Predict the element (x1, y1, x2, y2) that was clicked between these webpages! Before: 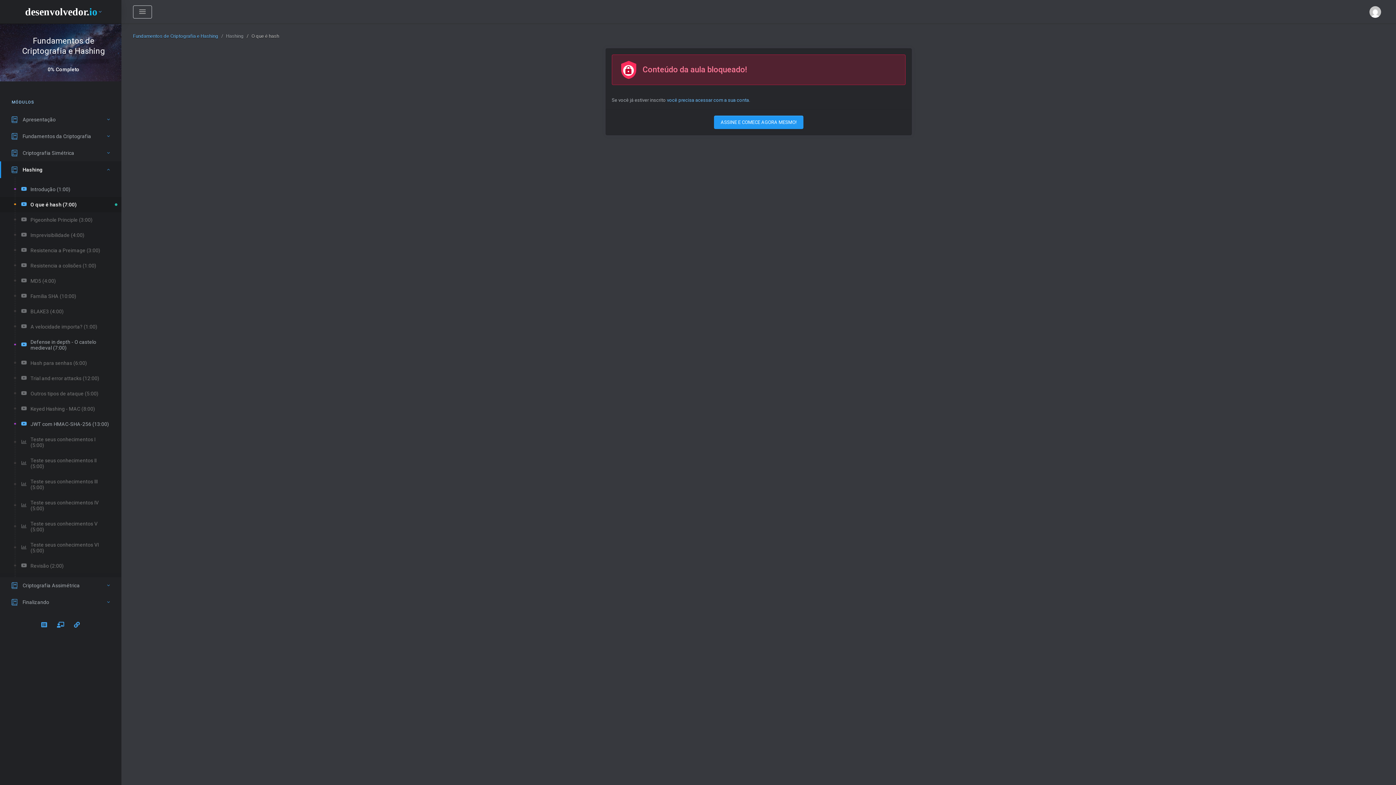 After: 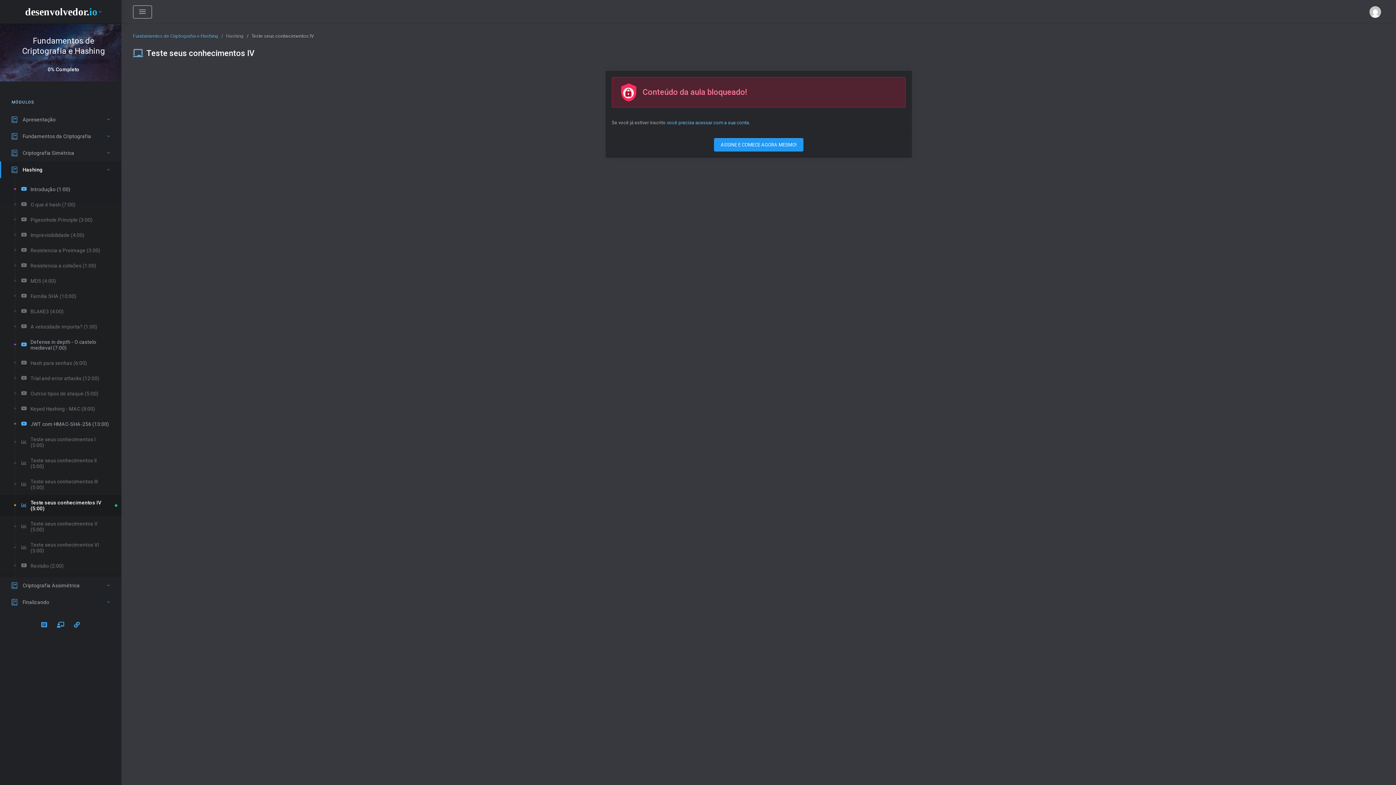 Action: label: Teste seus conhecimentos IV (5:00) bbox: (0, 495, 121, 516)